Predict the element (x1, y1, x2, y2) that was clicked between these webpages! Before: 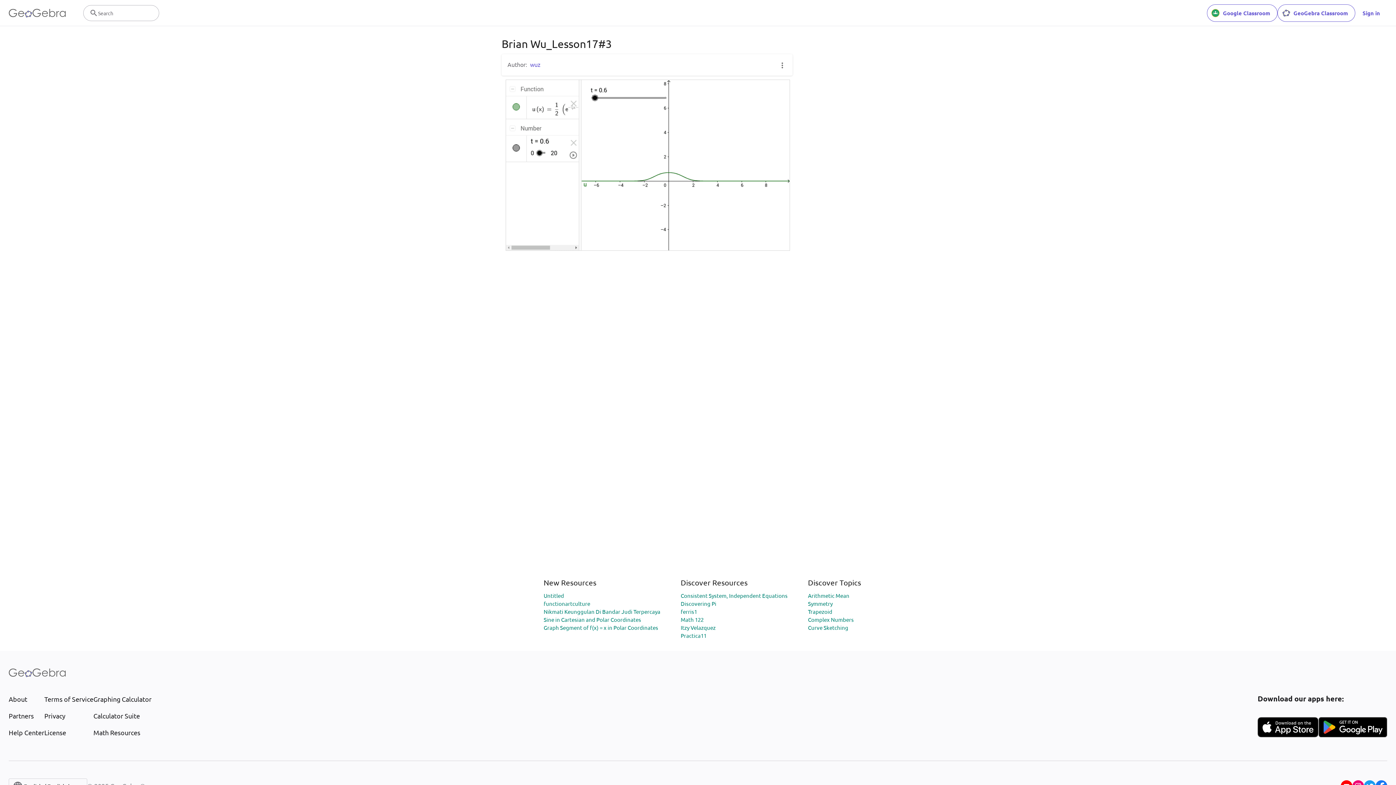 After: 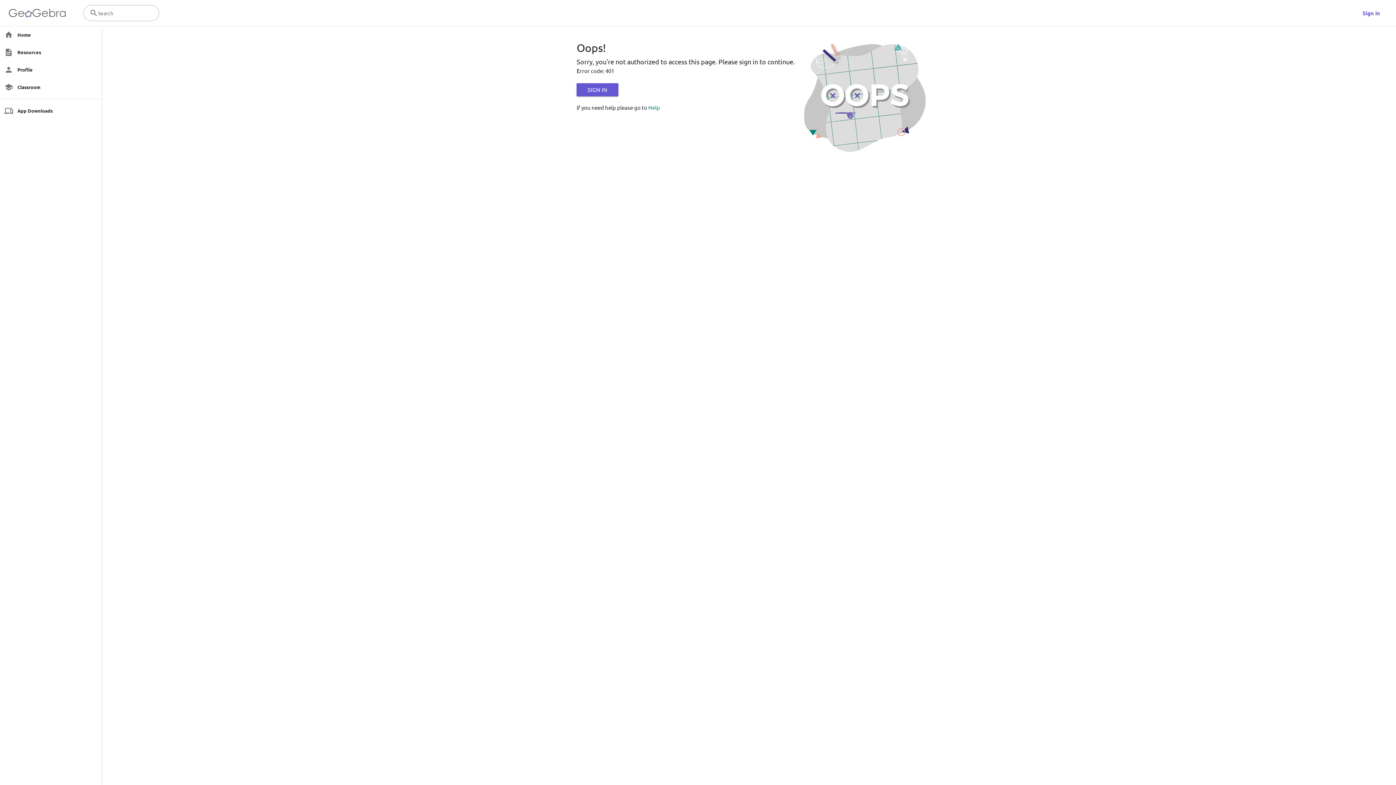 Action: label: Nikmati Keunggulan Di Bandar Judi Terpercaya bbox: (543, 608, 660, 615)